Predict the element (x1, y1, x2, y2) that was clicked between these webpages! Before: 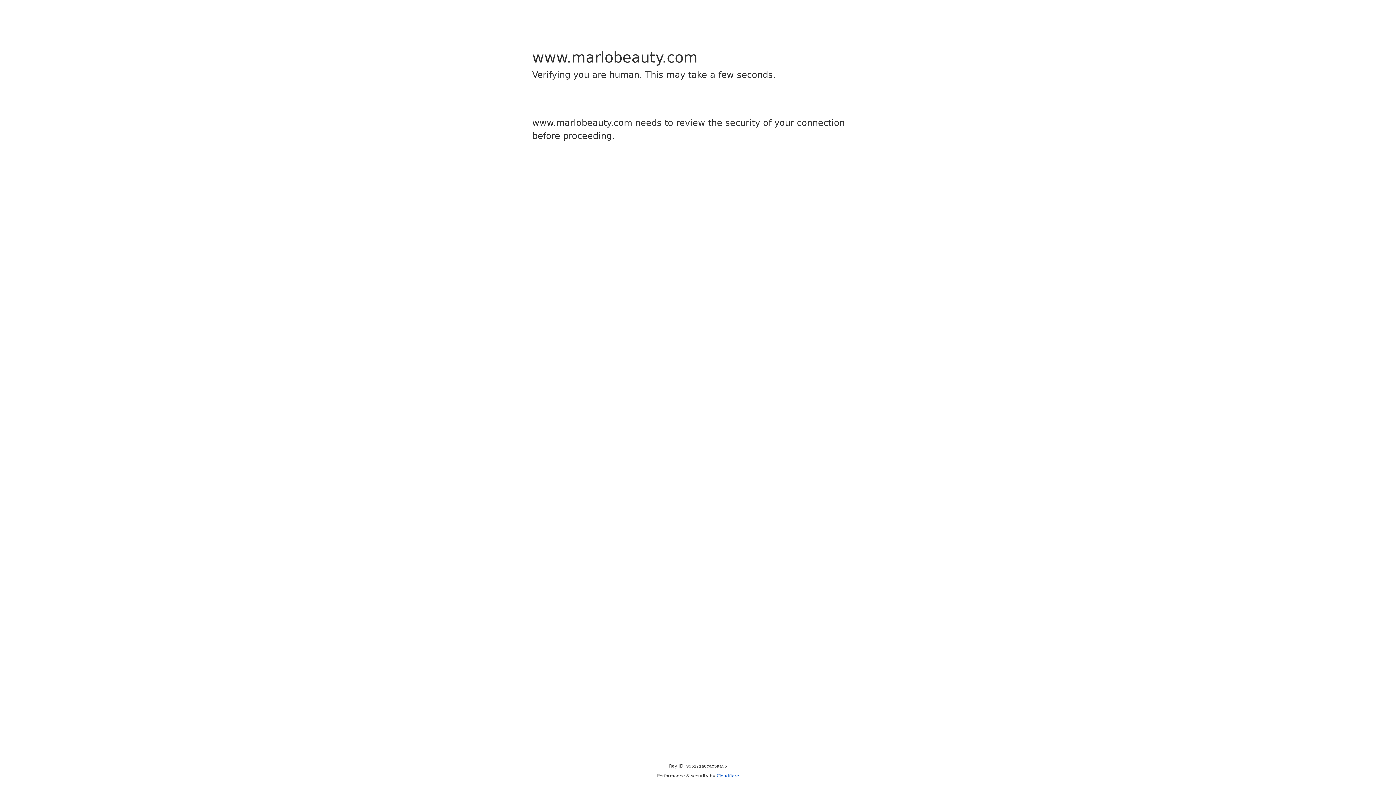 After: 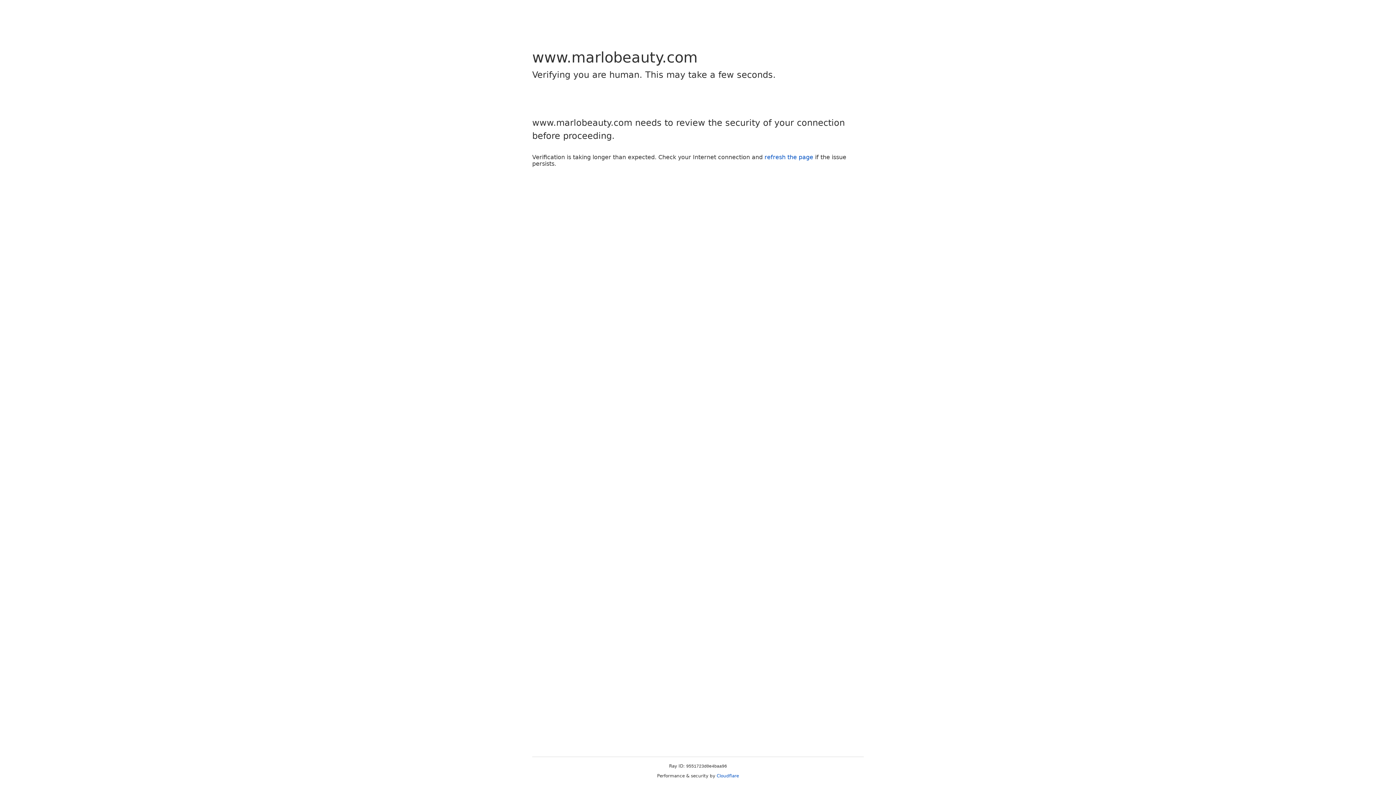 Action: label: Cloudflare bbox: (716, 773, 739, 778)